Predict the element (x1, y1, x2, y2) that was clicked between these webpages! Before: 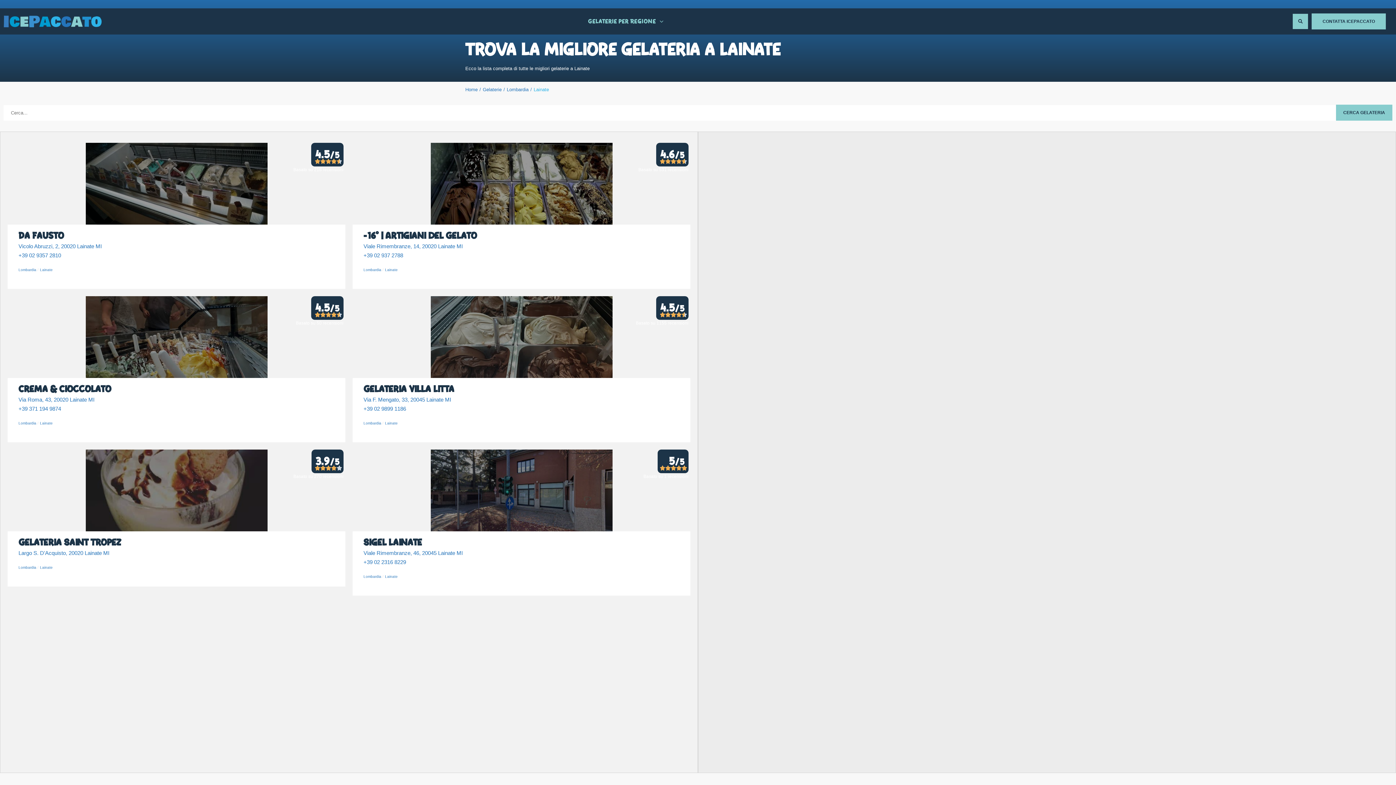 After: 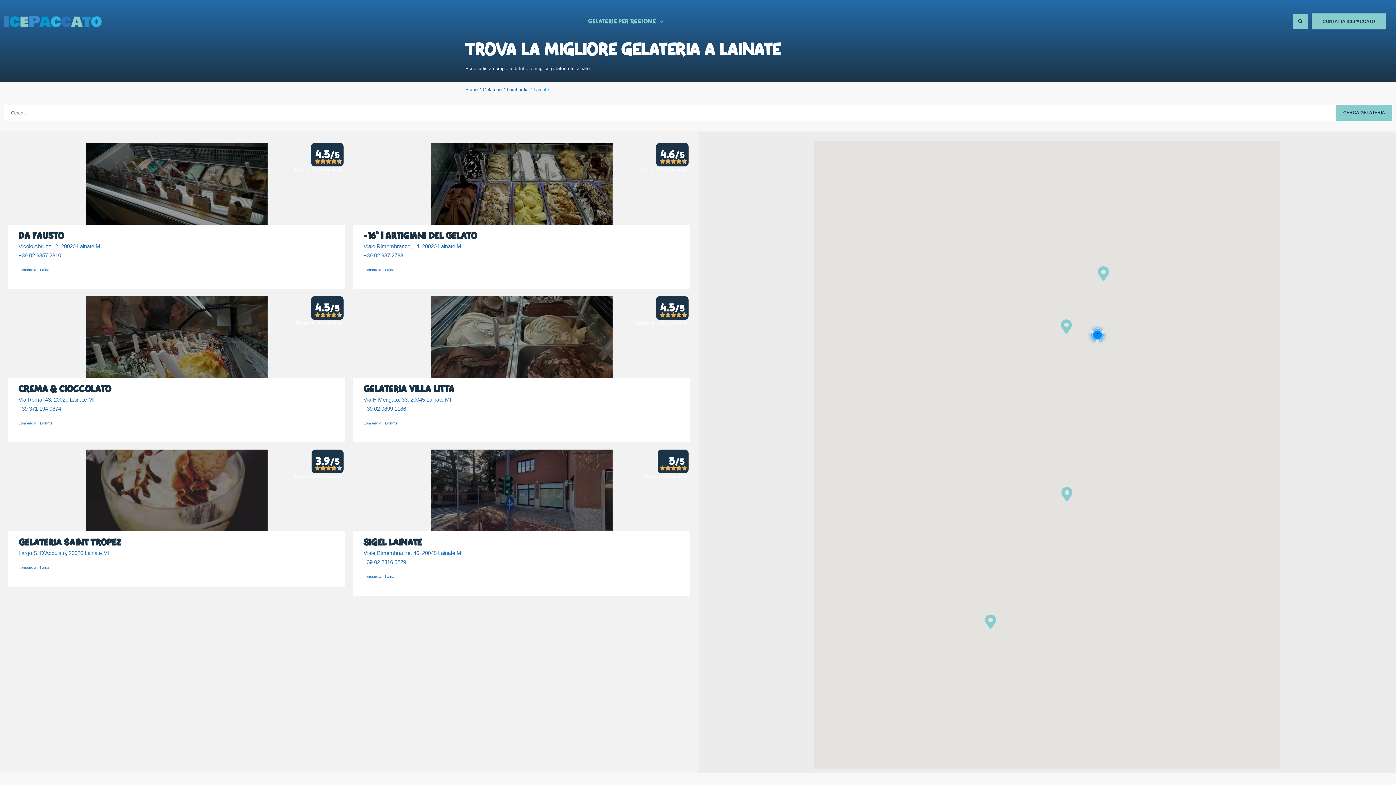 Action: bbox: (385, 573, 397, 580) label: Link 53